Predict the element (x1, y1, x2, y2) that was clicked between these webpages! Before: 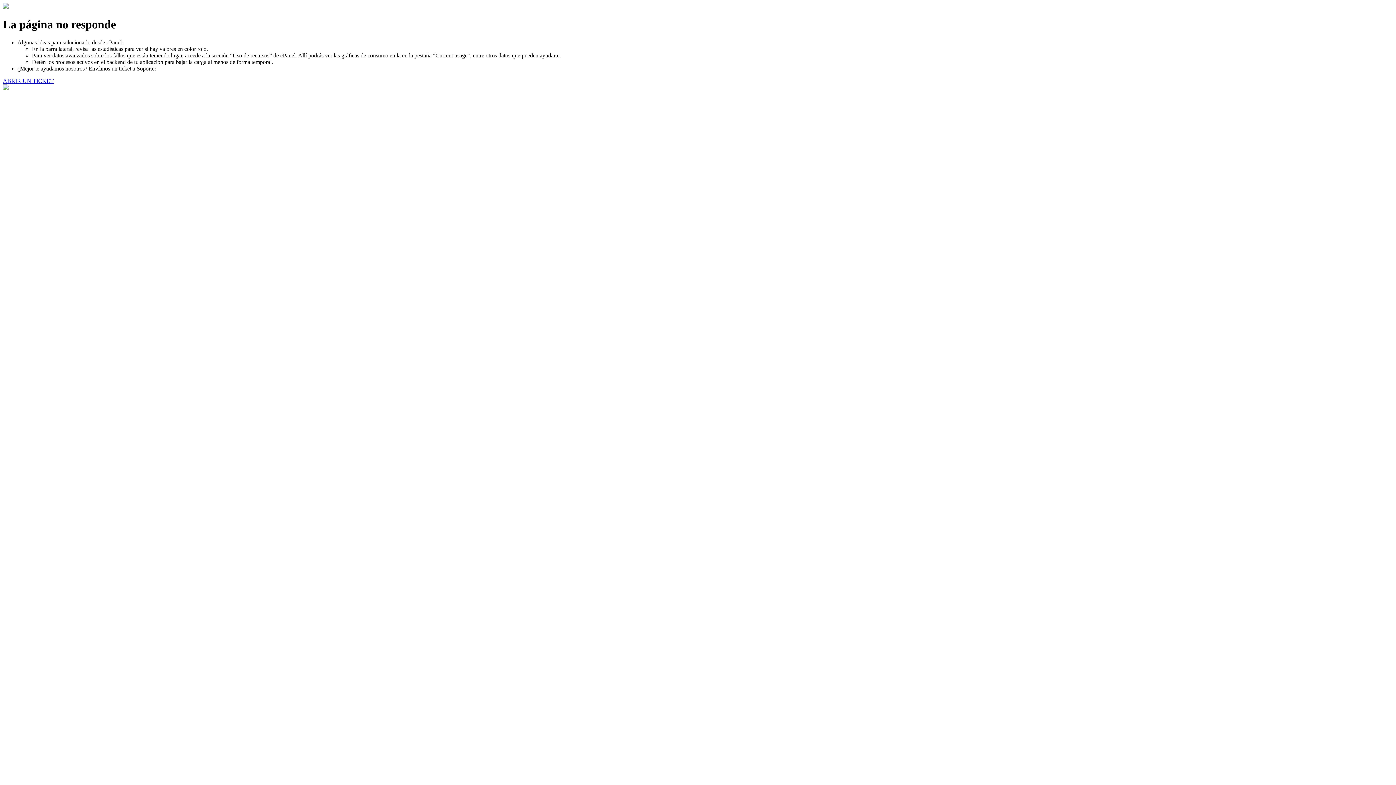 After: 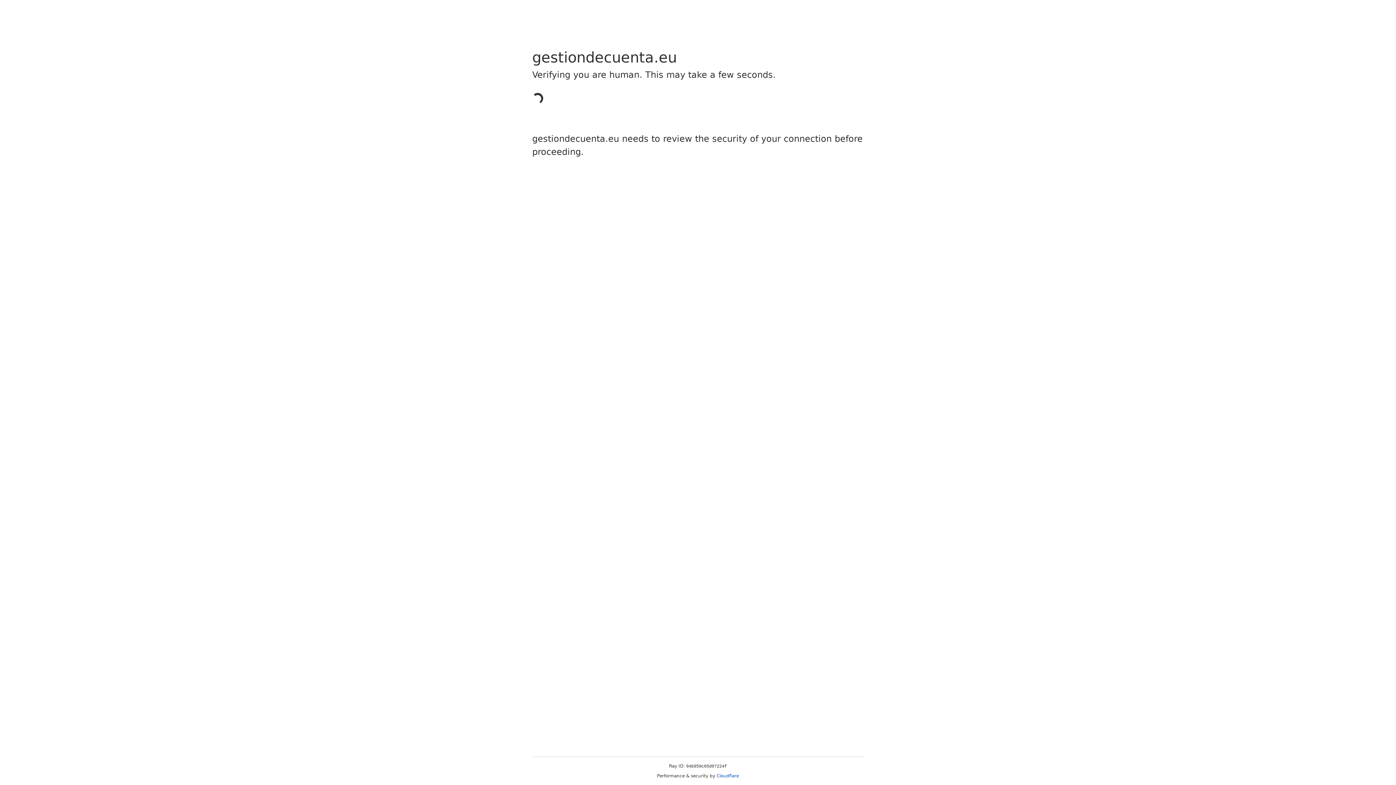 Action: label: ABRIR UN TICKET bbox: (2, 77, 53, 83)